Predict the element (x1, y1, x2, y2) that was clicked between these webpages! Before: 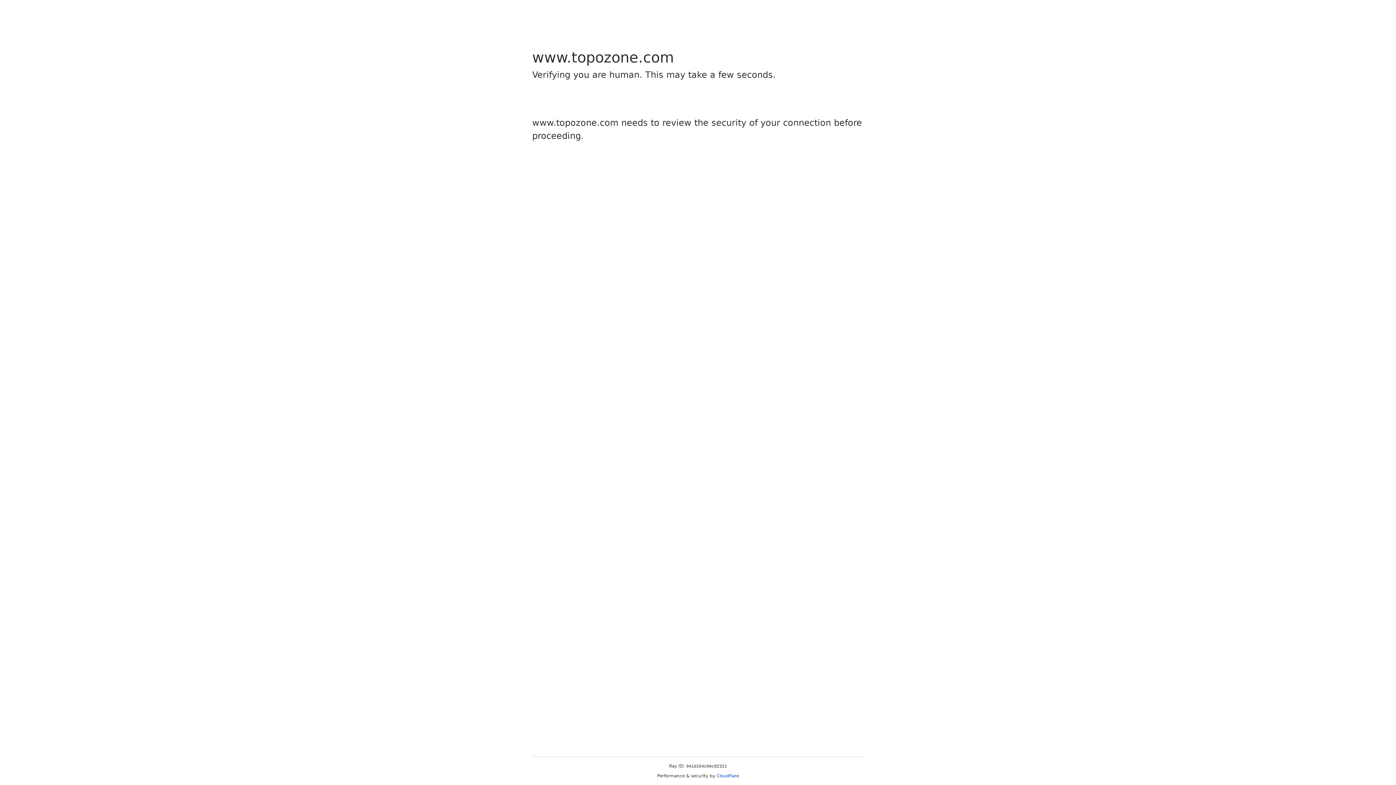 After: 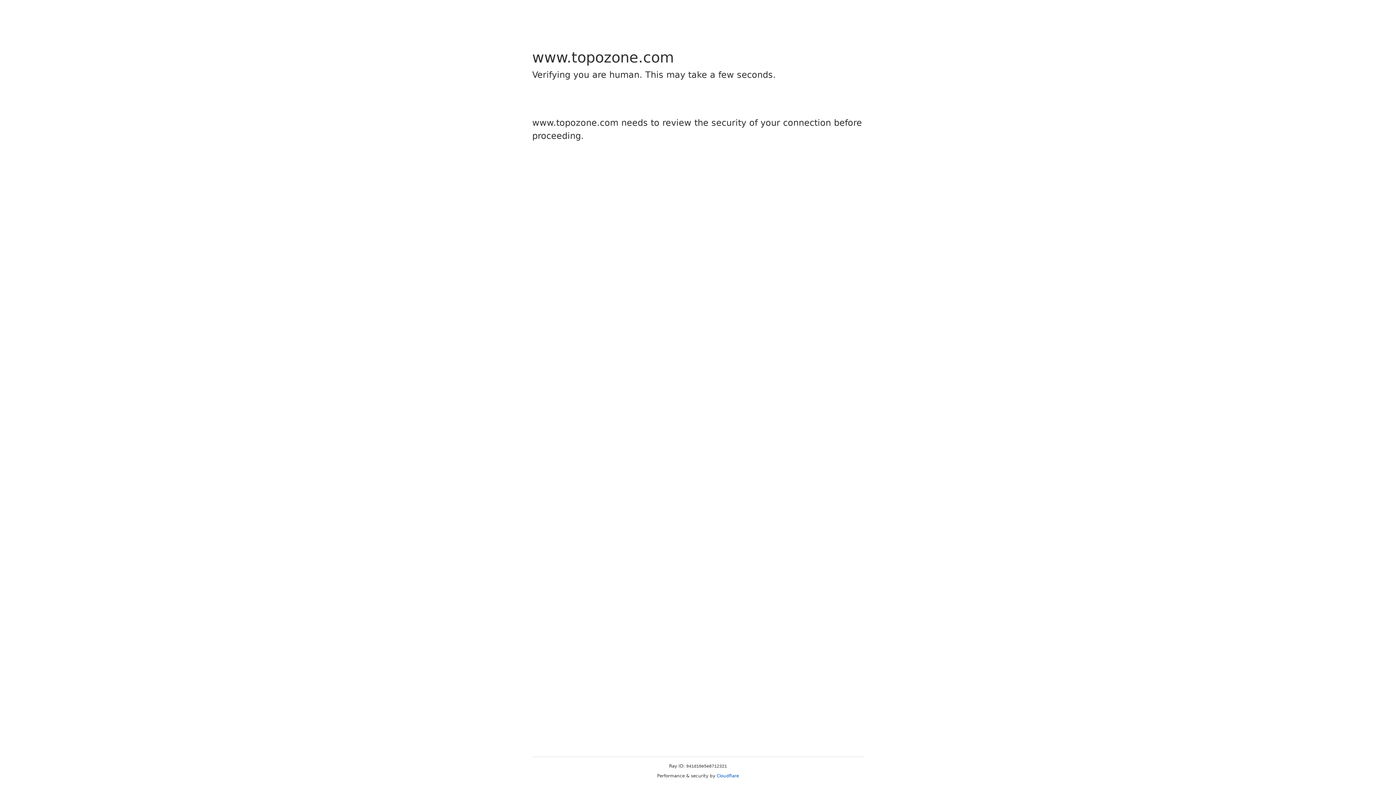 Action: bbox: (716, 773, 739, 778) label: Cloudflare